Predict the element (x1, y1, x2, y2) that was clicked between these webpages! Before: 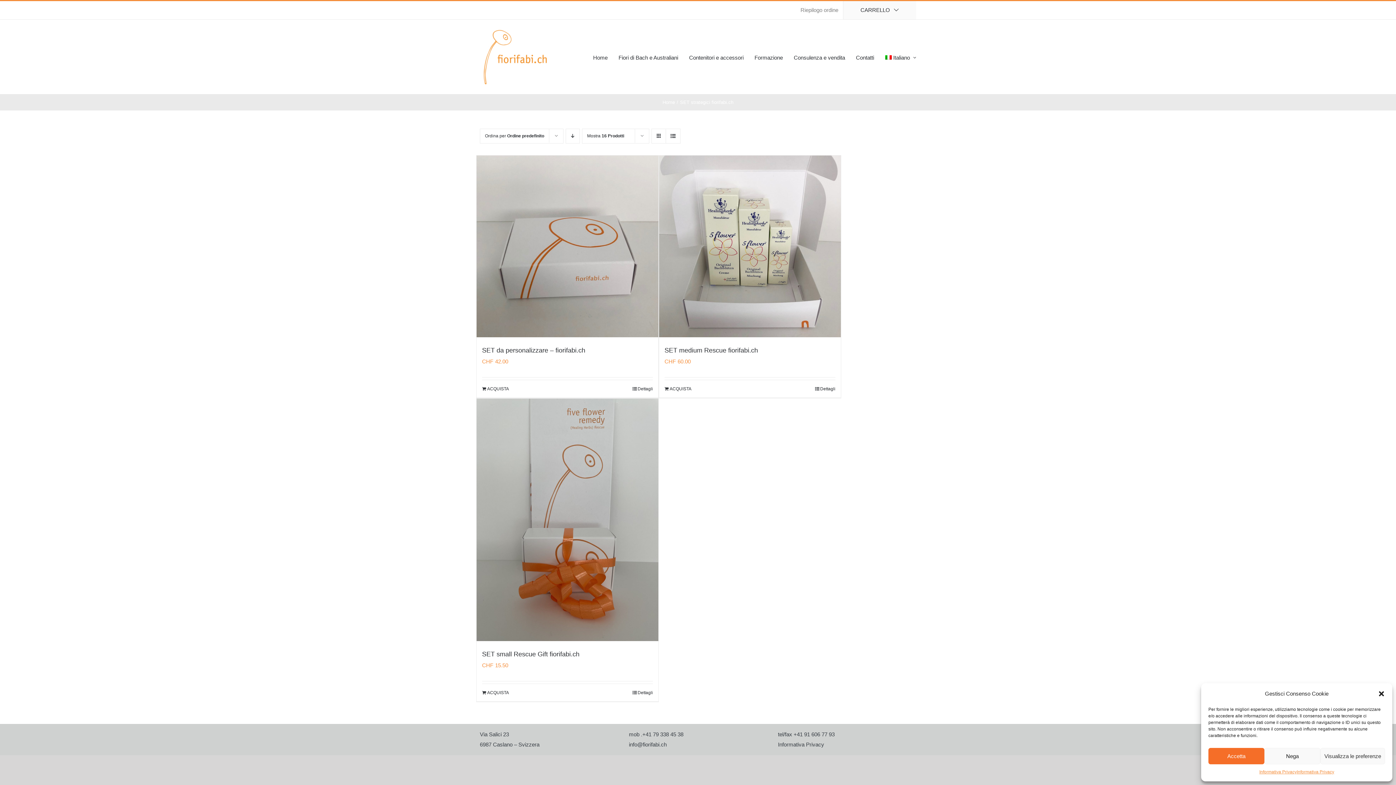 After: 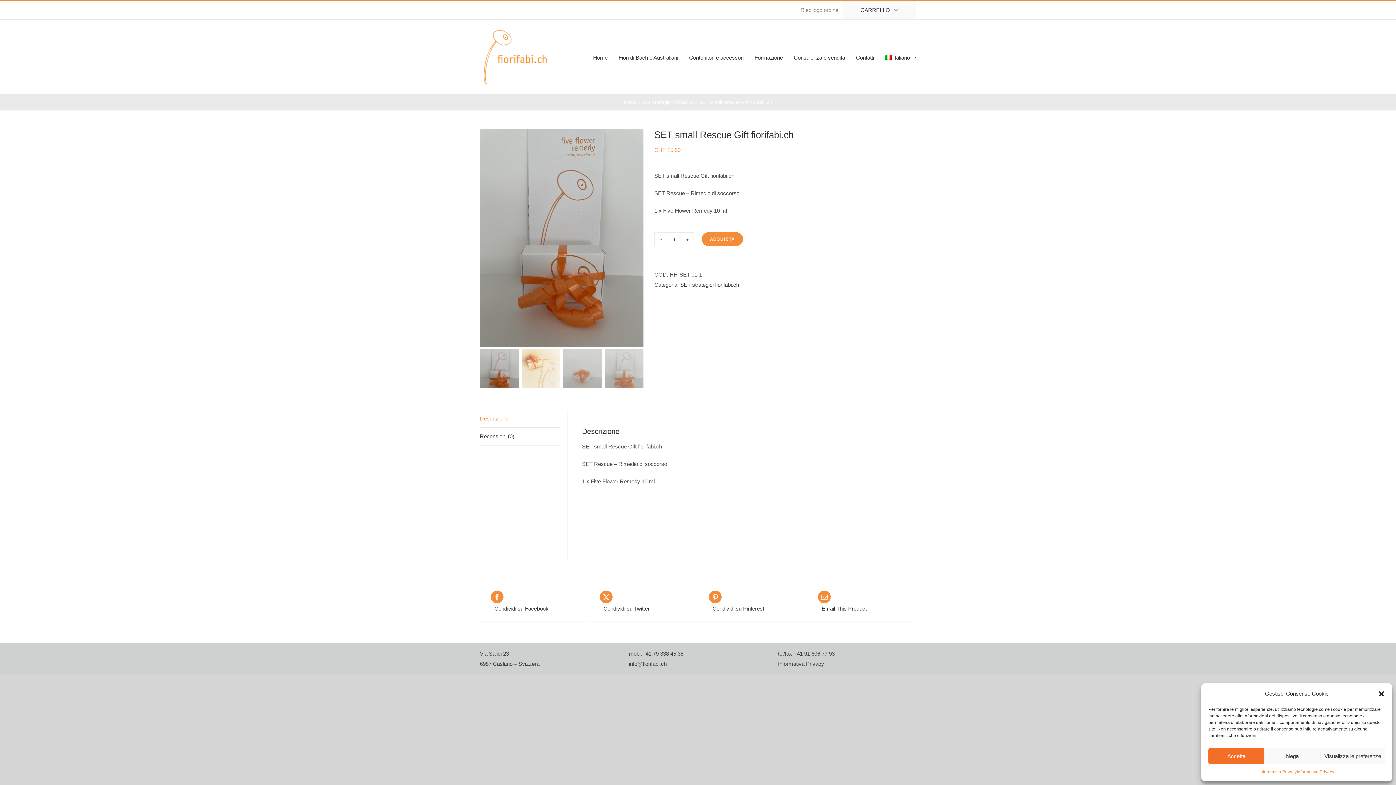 Action: bbox: (482, 650, 579, 658) label: SET small Rescue Gift fiorifabi.ch